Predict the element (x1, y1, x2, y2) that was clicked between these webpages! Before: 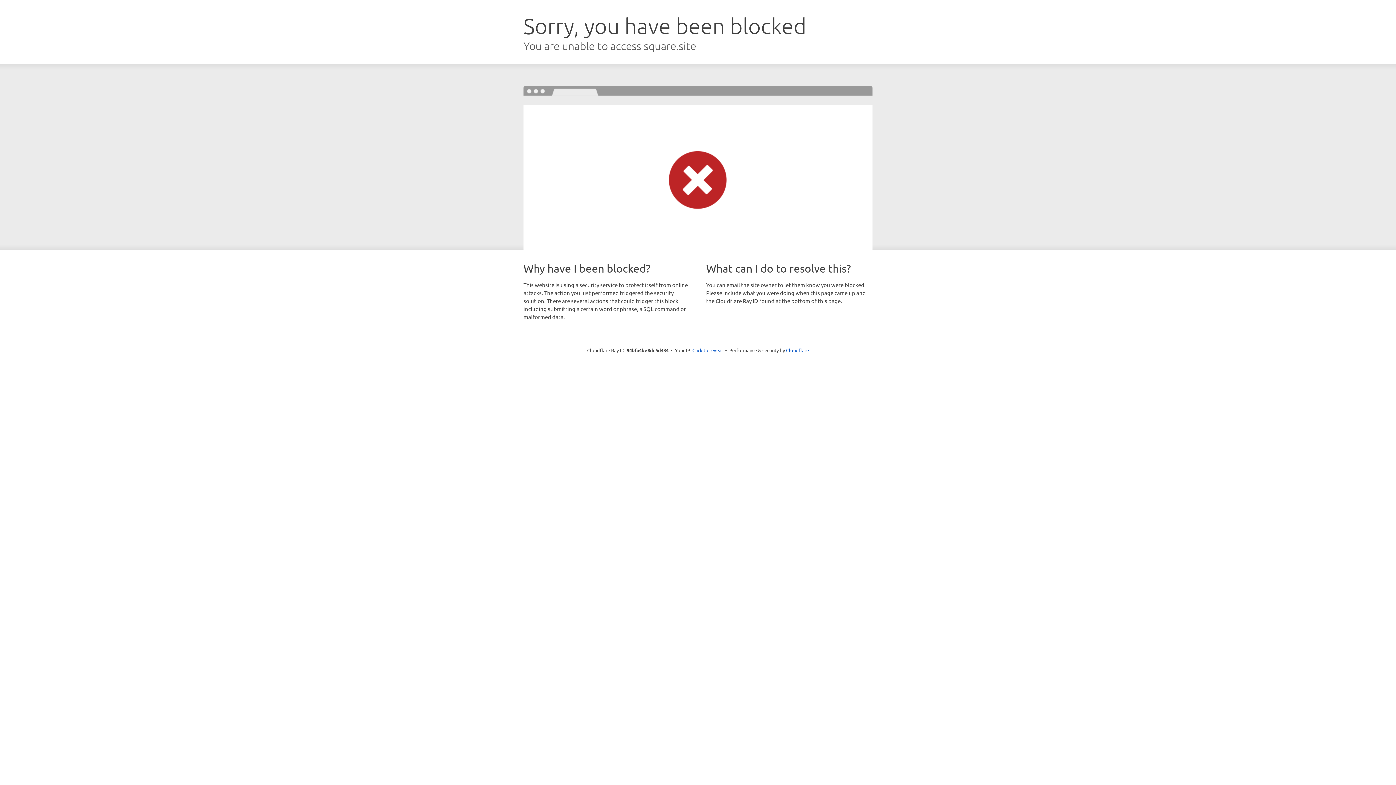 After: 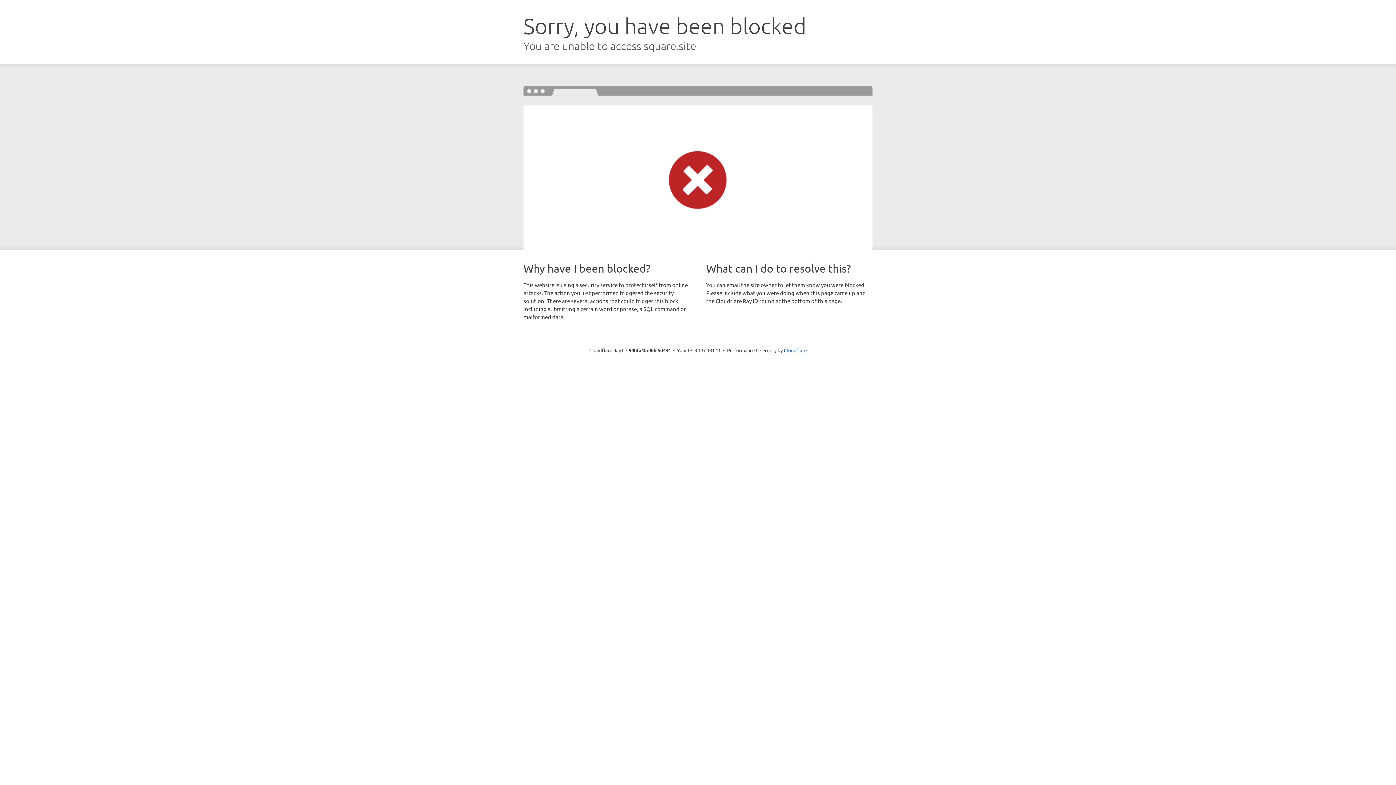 Action: label: Click to reveal bbox: (692, 346, 723, 353)